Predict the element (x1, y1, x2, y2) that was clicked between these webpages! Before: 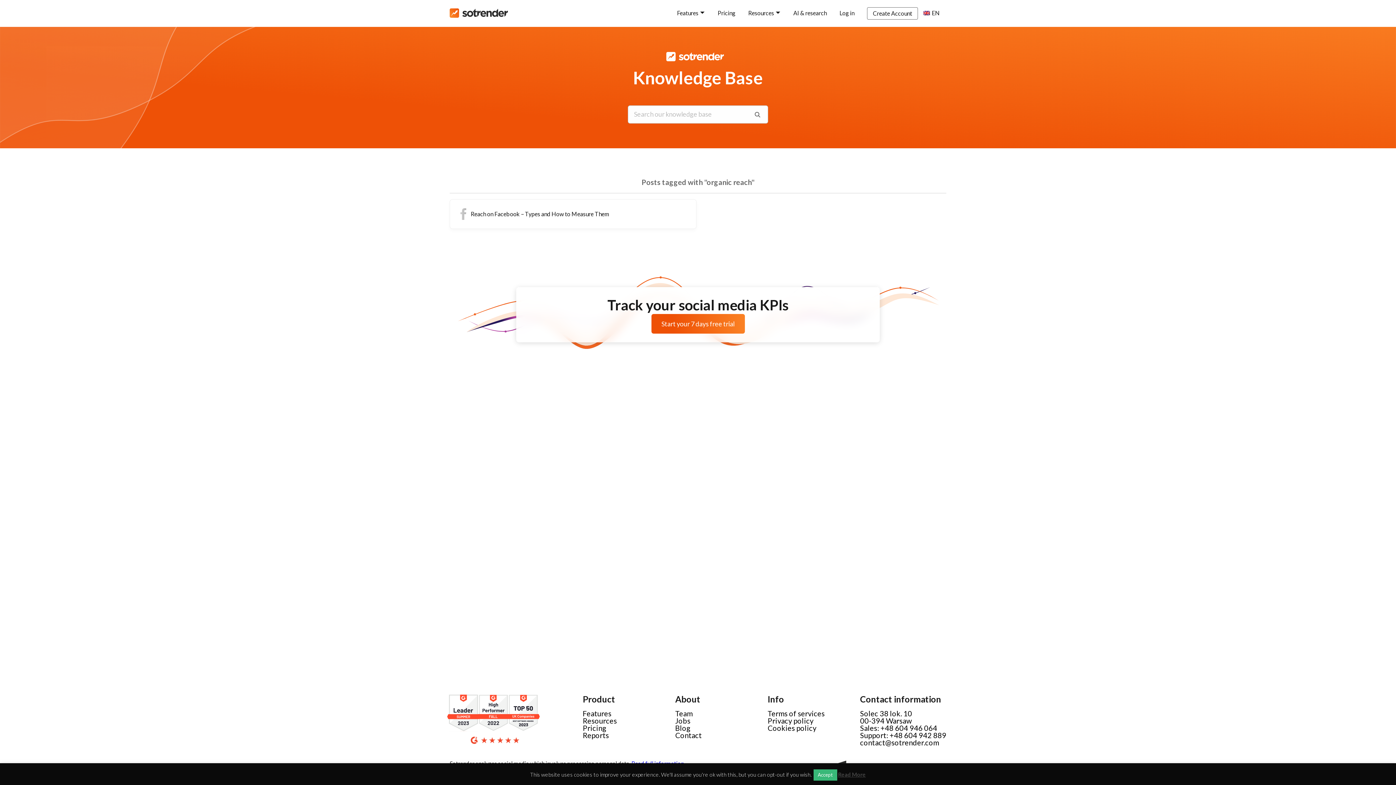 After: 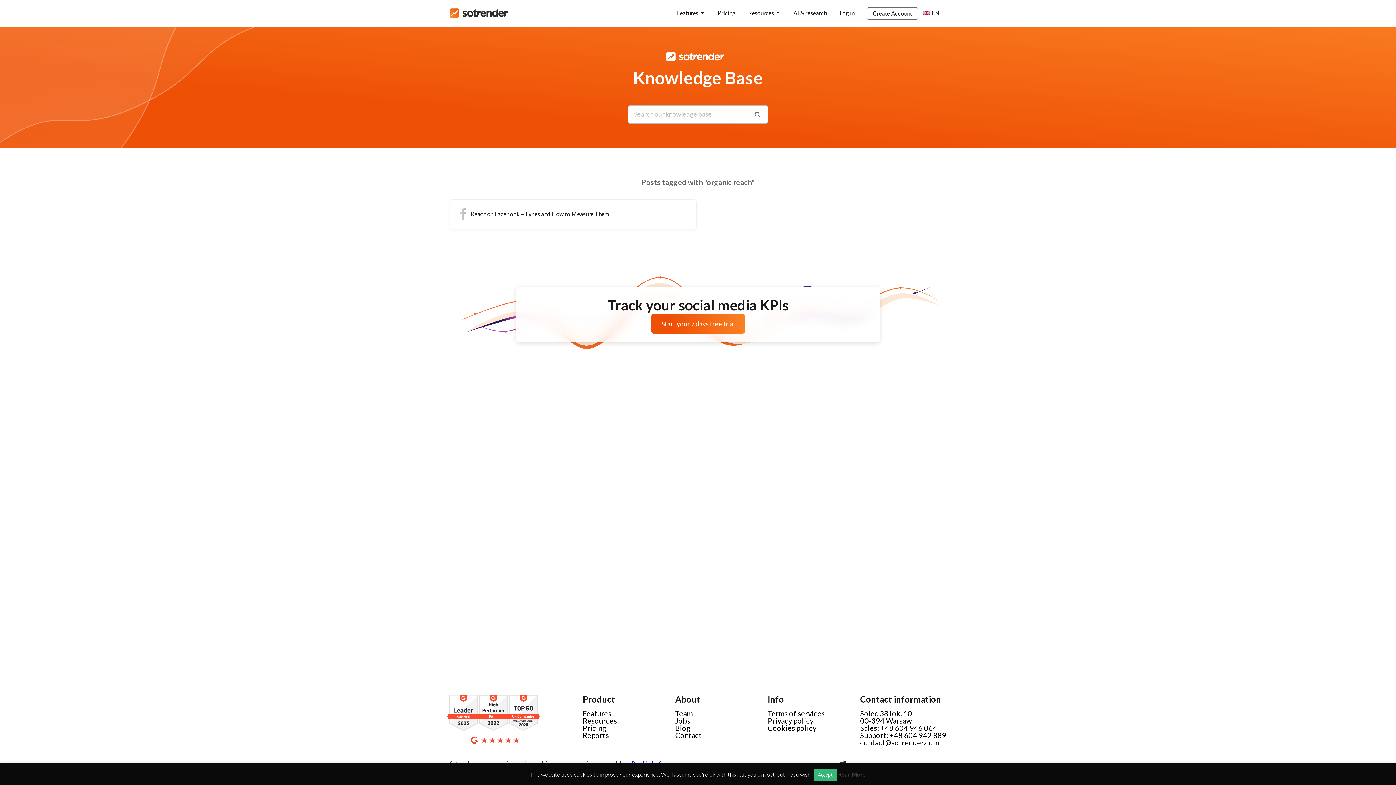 Action: label: Support: +48 604 942 889 bbox: (860, 731, 946, 740)